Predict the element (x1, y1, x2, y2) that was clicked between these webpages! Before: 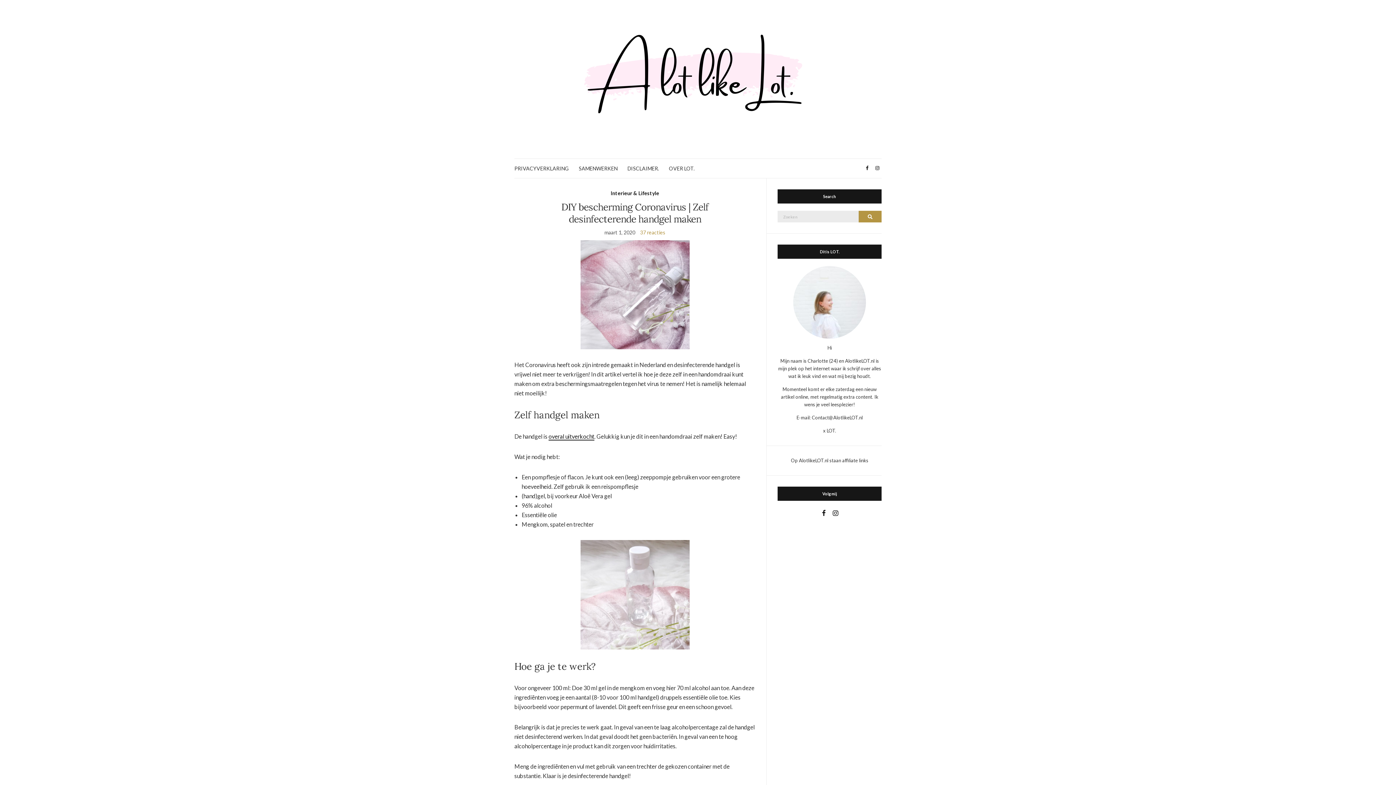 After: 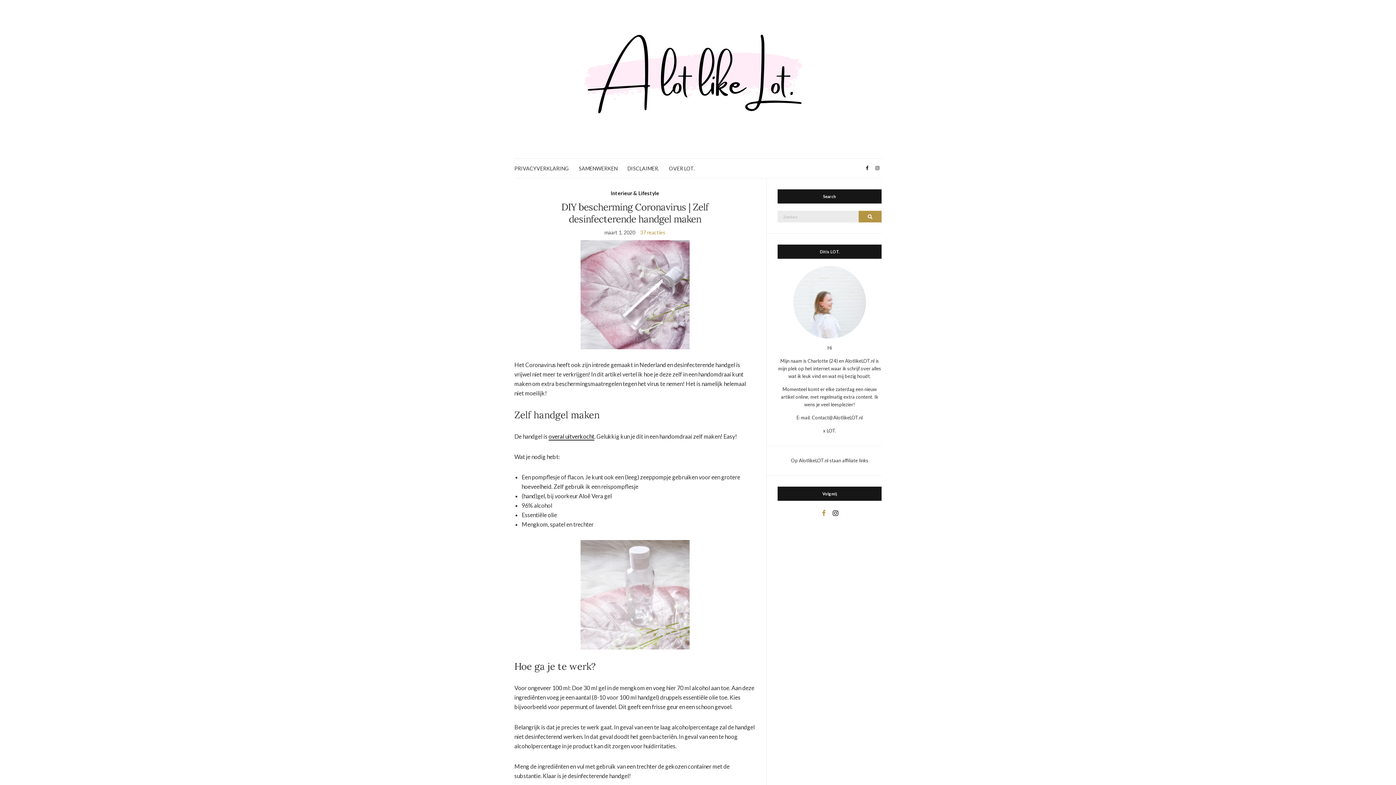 Action: bbox: (820, 508, 827, 519)